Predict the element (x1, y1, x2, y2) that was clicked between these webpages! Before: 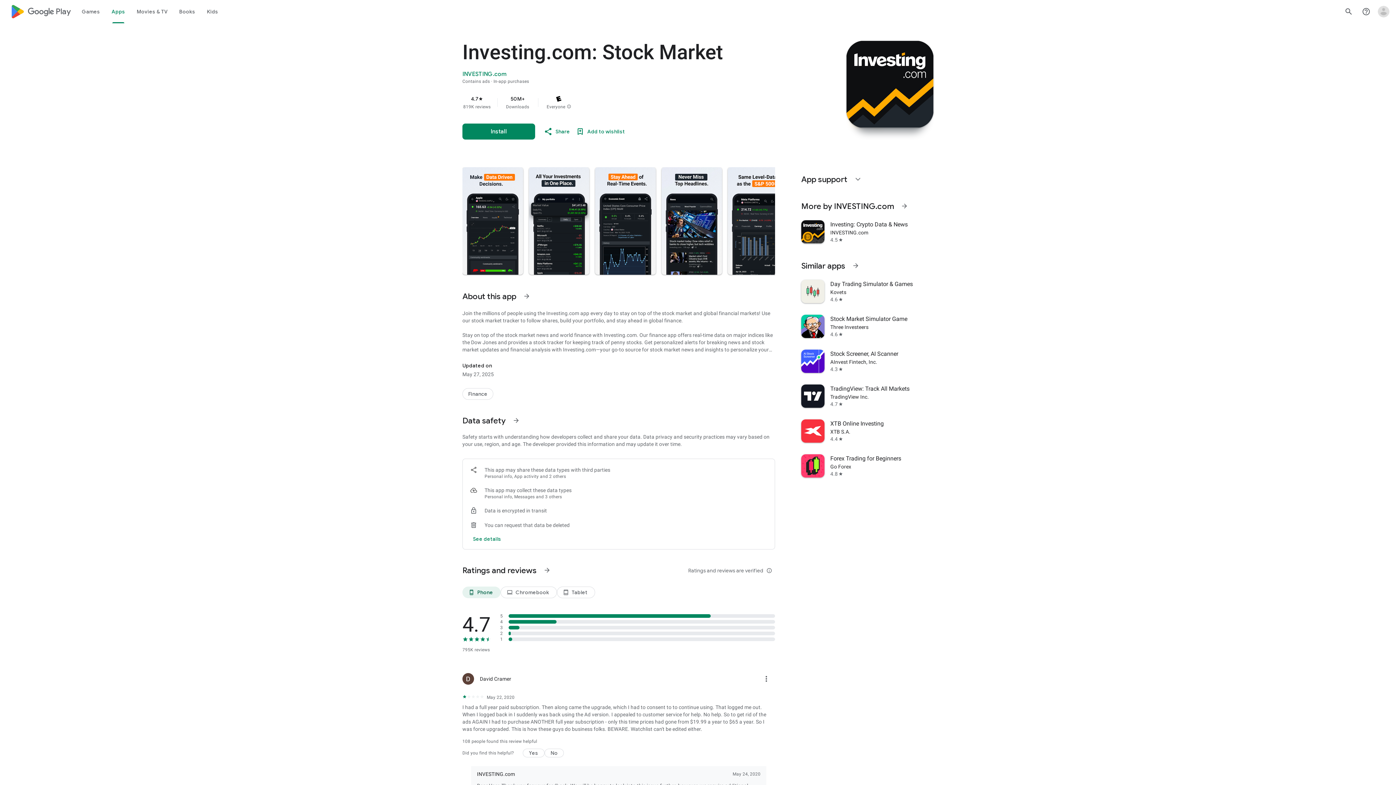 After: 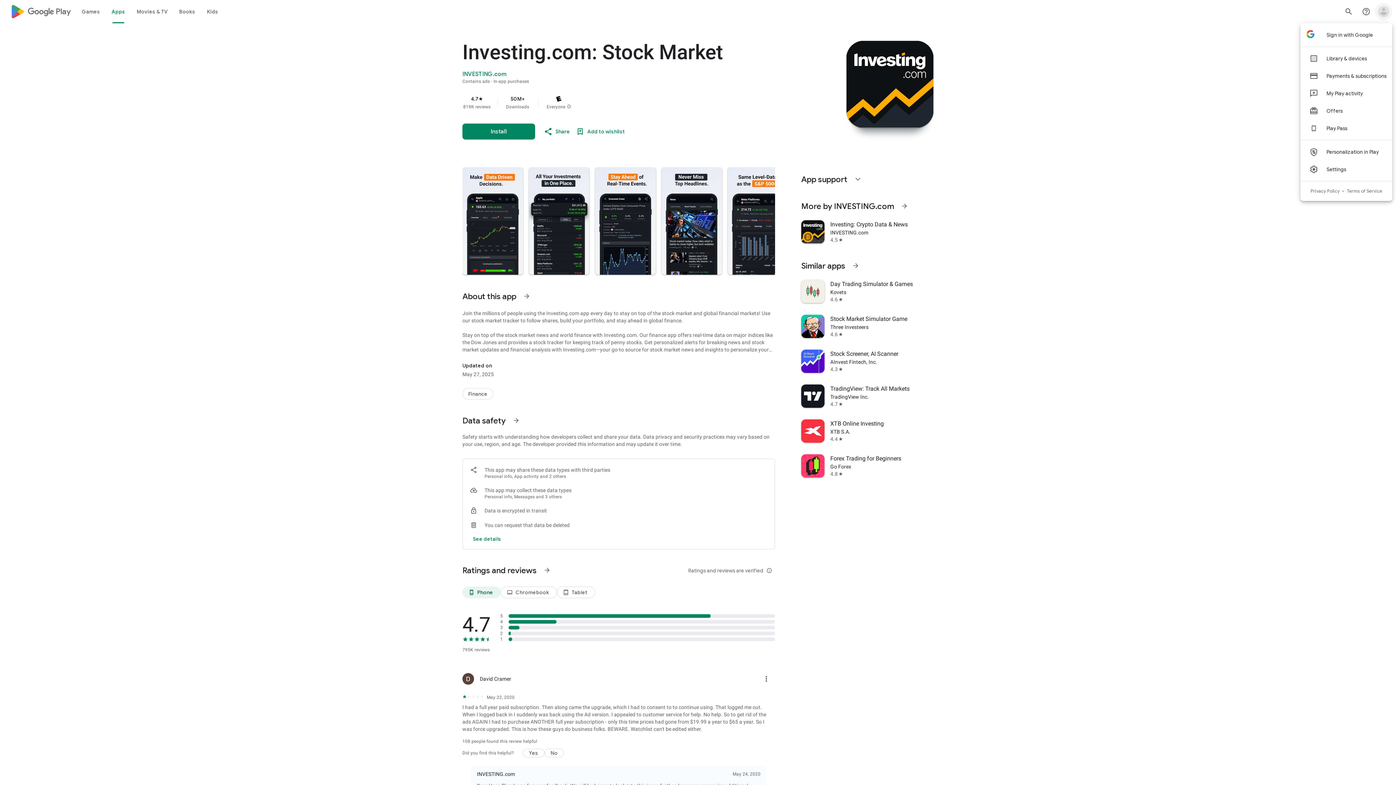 Action: label: Open account menu bbox: (1375, 2, 1392, 20)